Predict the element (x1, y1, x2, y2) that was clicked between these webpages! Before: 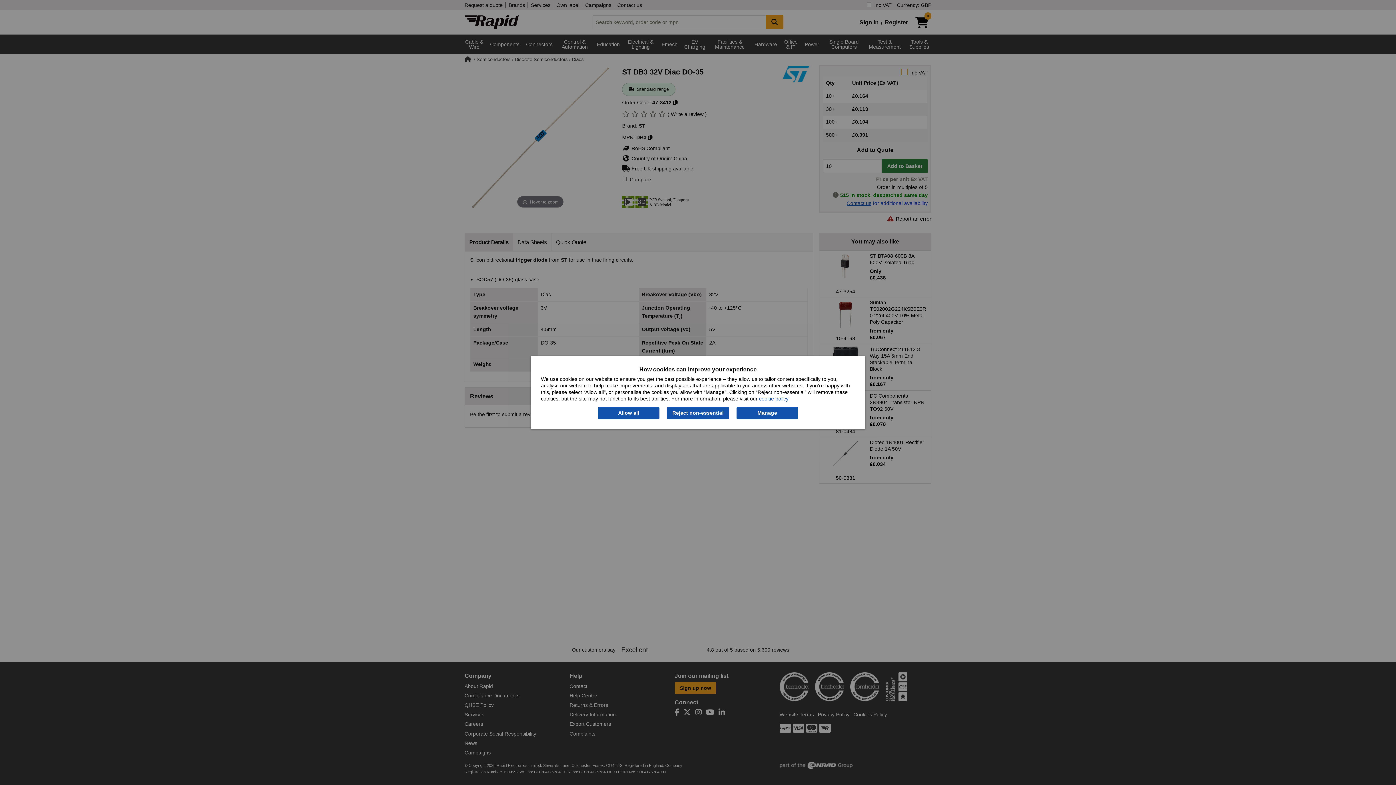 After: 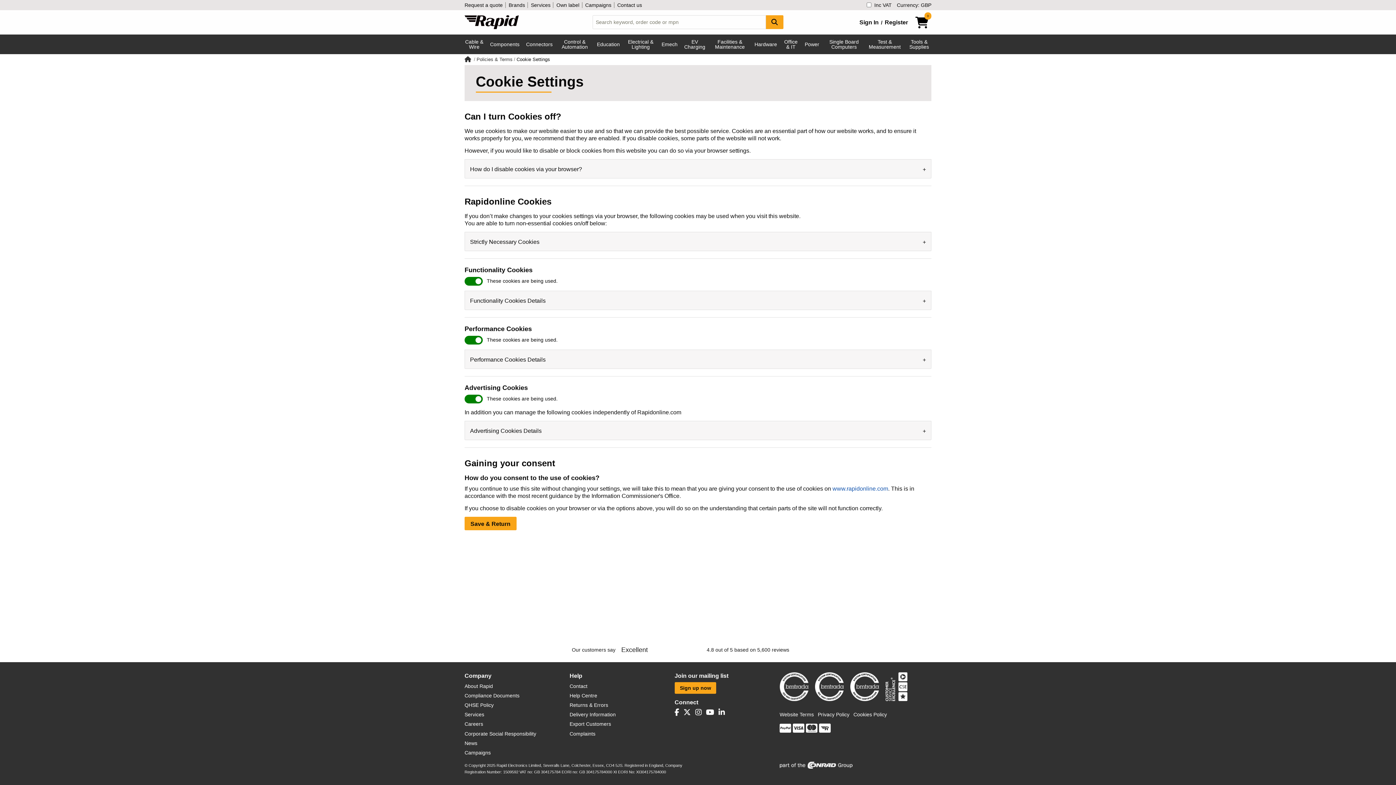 Action: label: Manage bbox: (736, 407, 798, 419)